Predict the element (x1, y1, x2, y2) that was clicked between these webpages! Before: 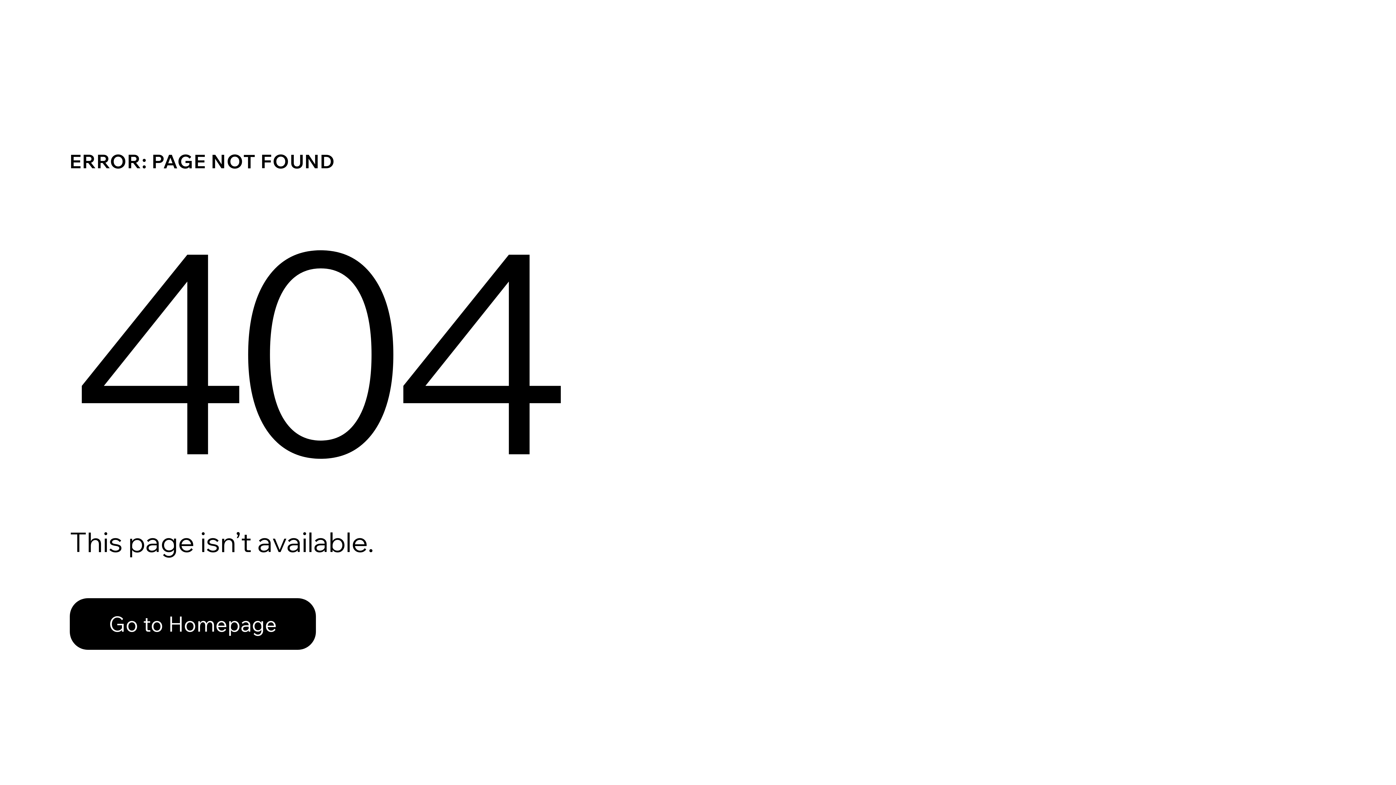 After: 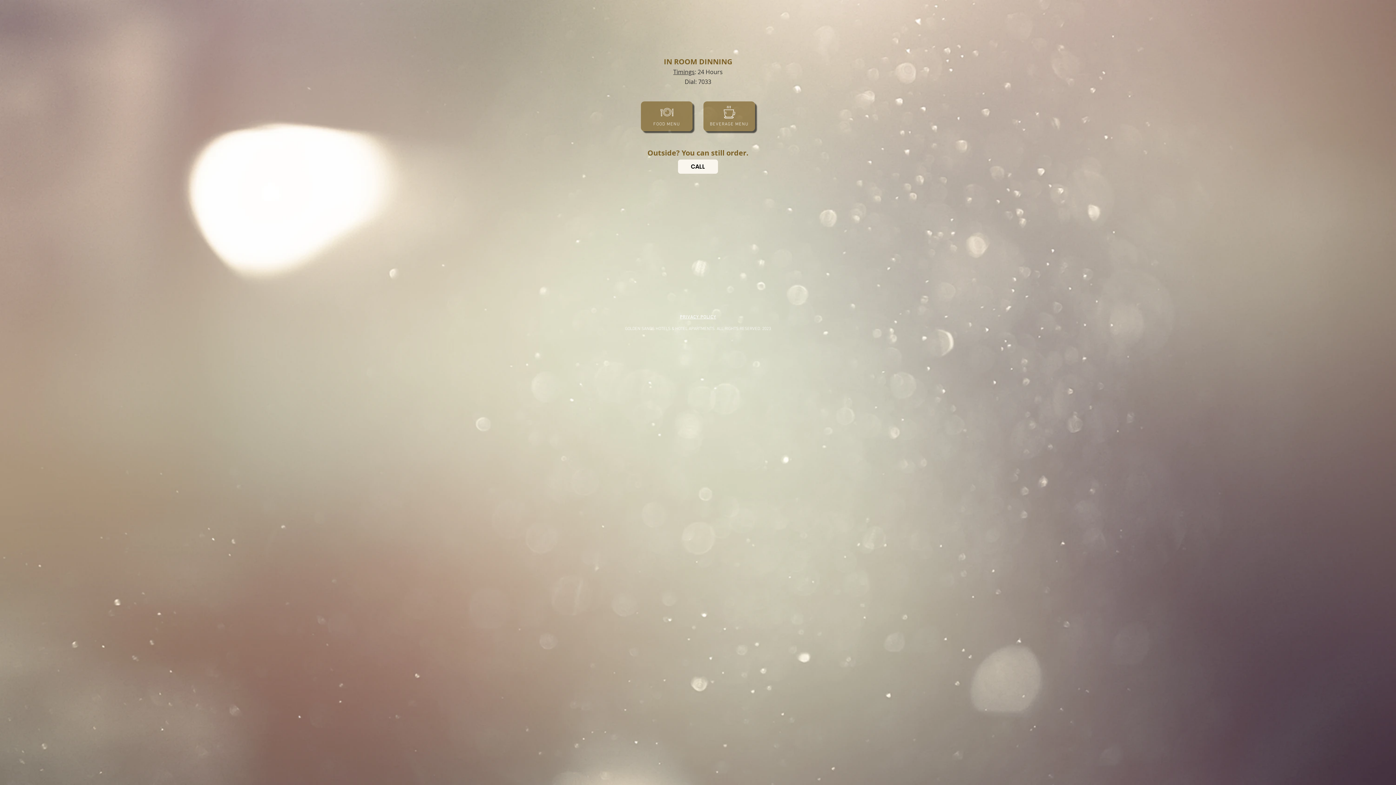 Action: bbox: (69, 582, 768, 659) label: Go to Homepage